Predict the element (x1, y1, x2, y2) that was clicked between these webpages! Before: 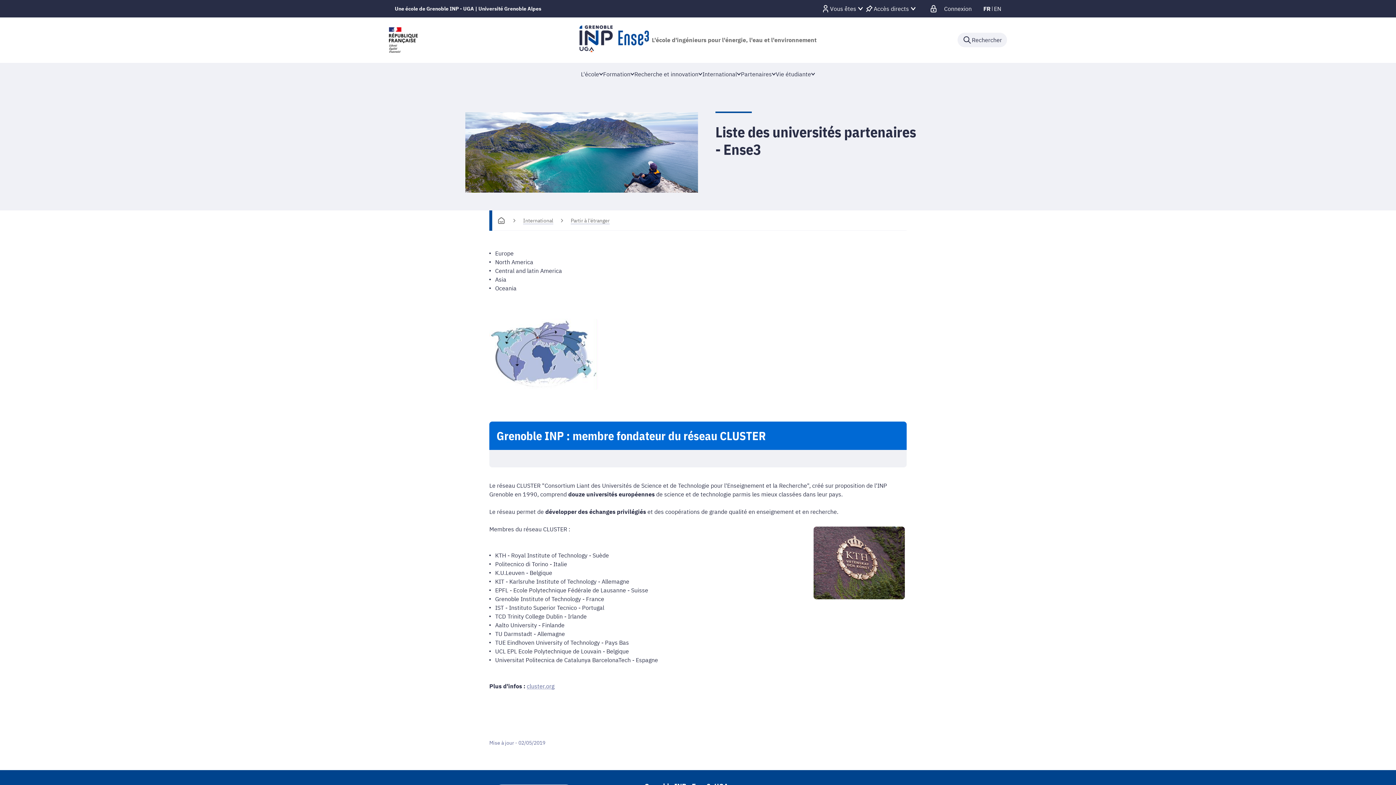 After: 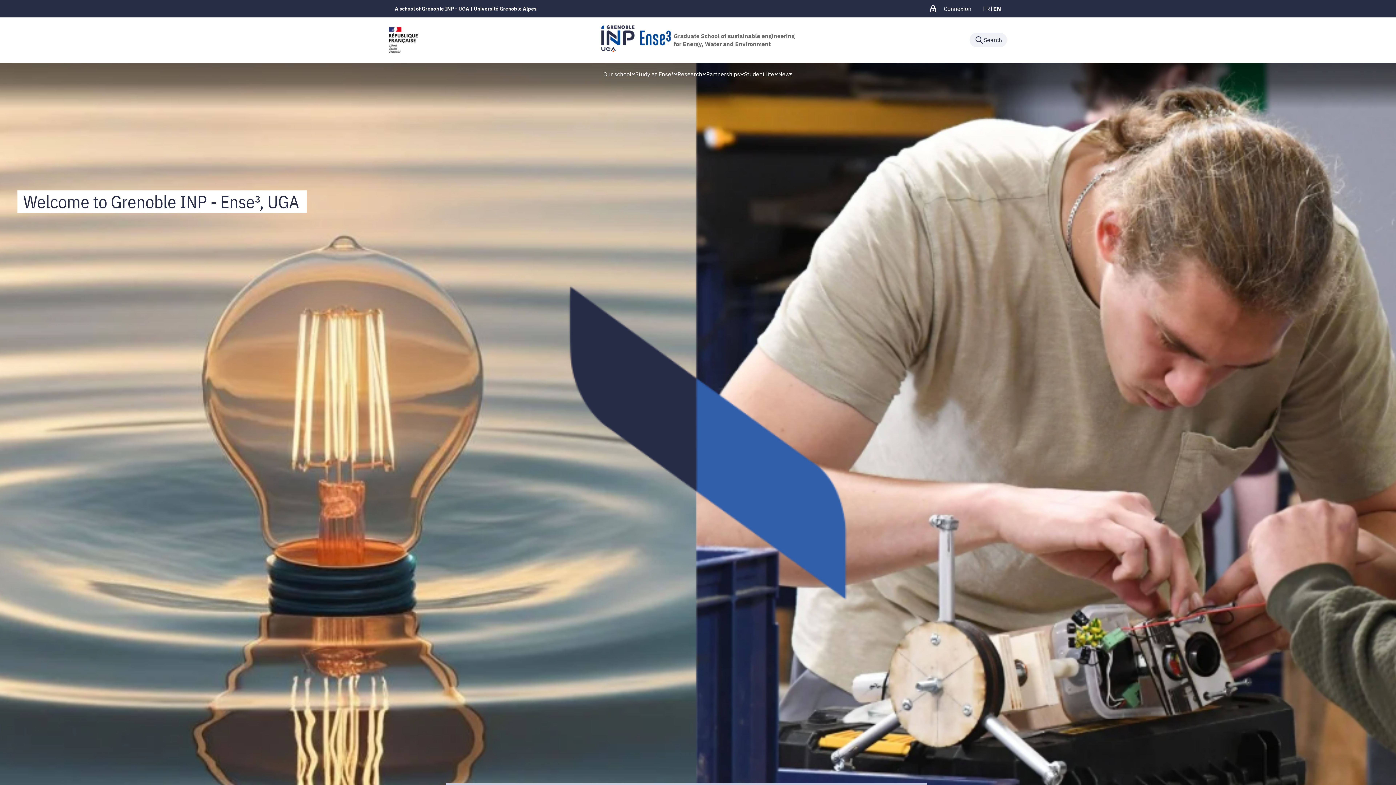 Action: label: EN bbox: (994, 4, 1001, 13)